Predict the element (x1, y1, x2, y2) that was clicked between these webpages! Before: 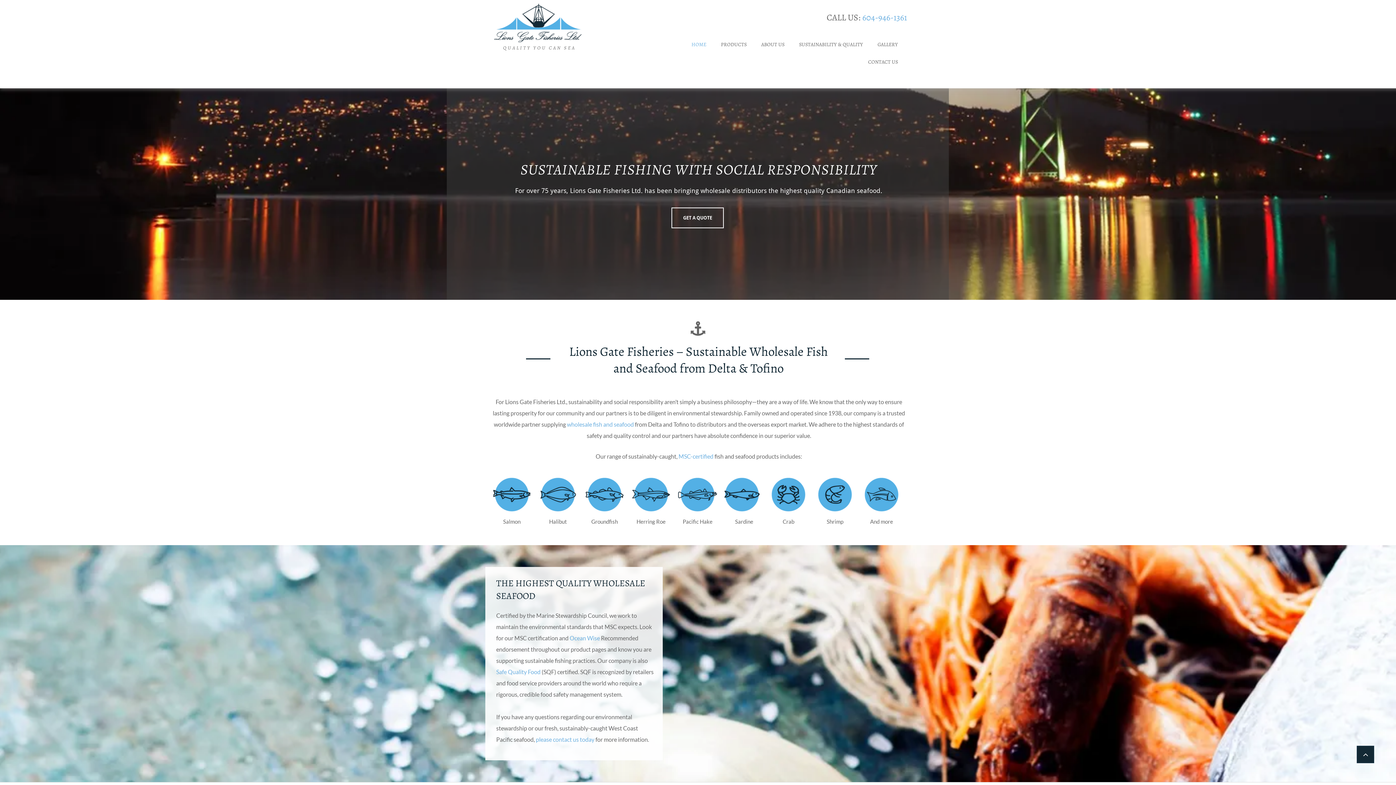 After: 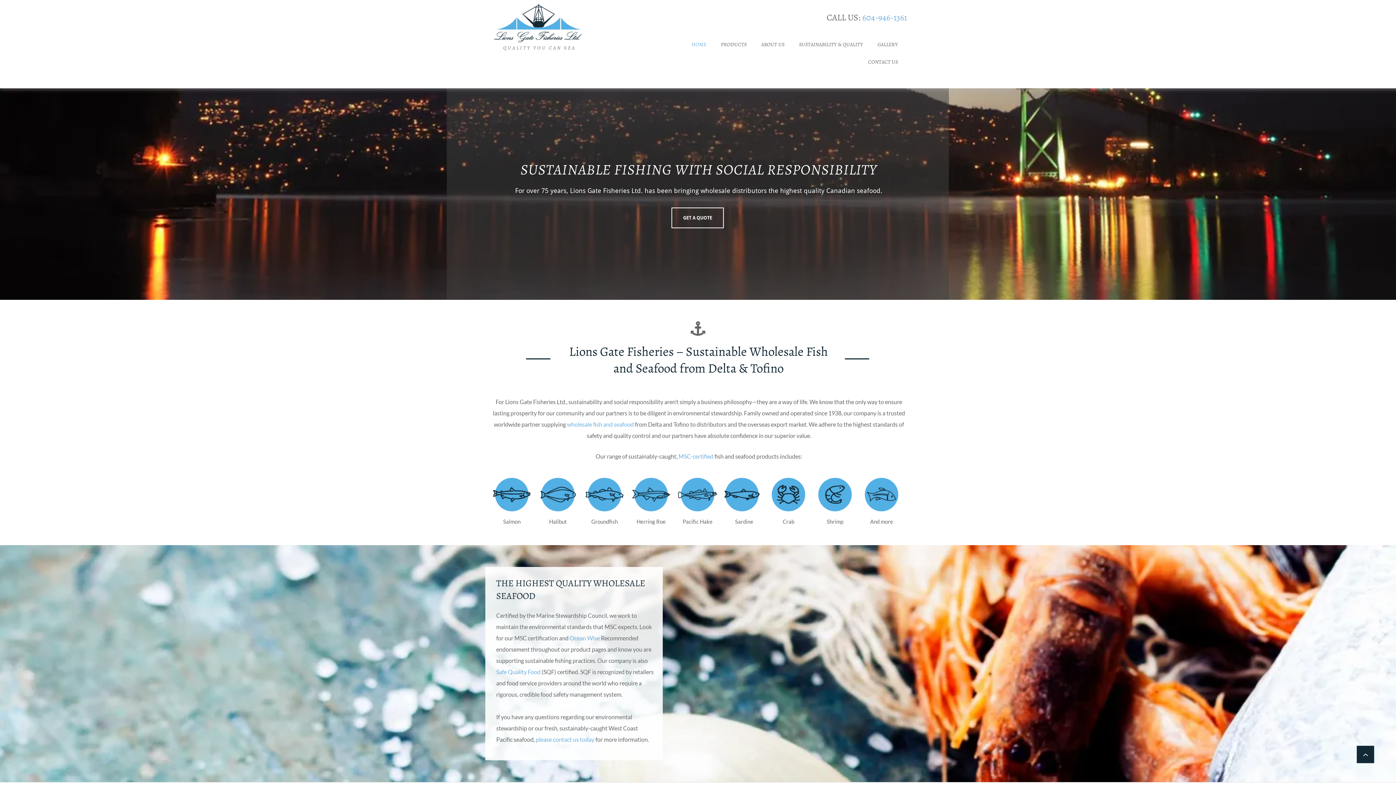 Action: label: HOME bbox: (684, 36, 713, 53)